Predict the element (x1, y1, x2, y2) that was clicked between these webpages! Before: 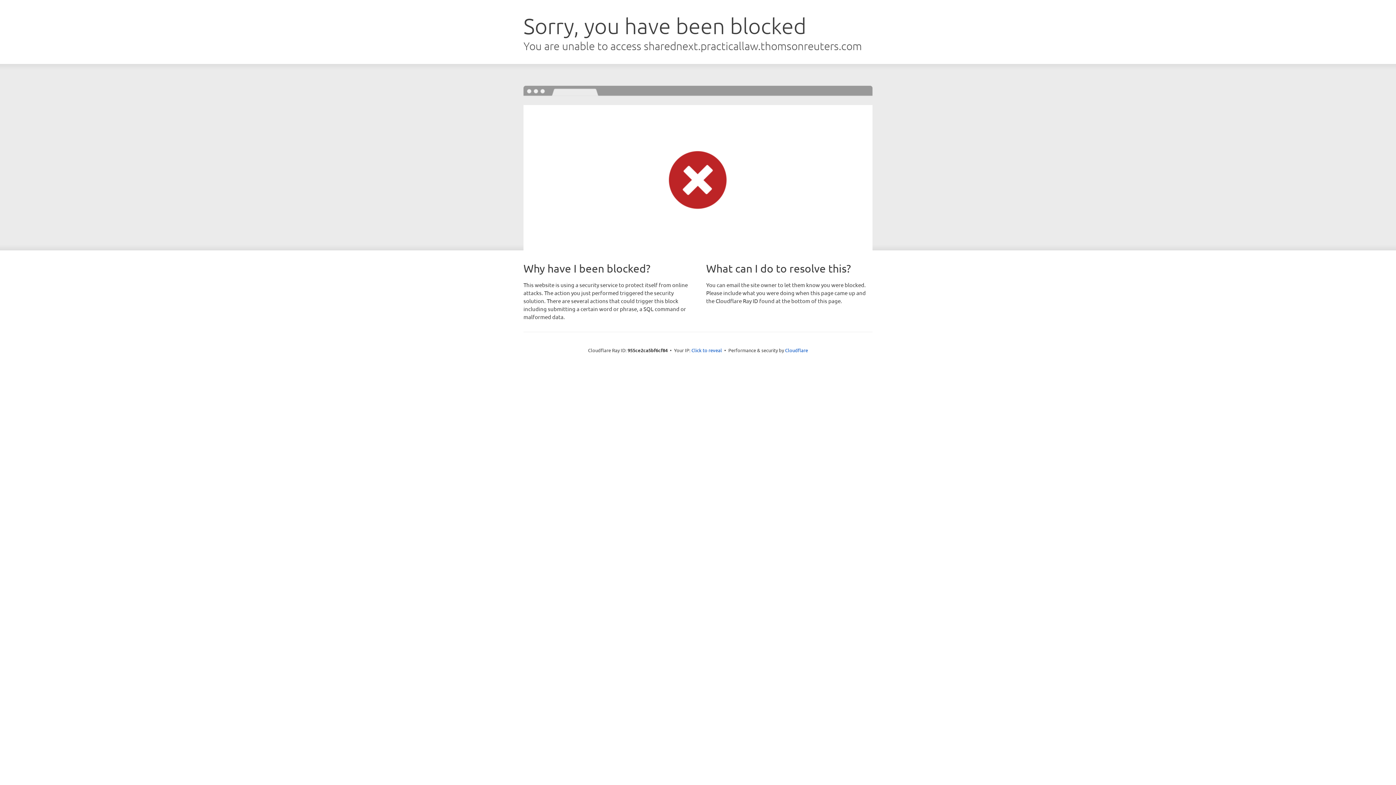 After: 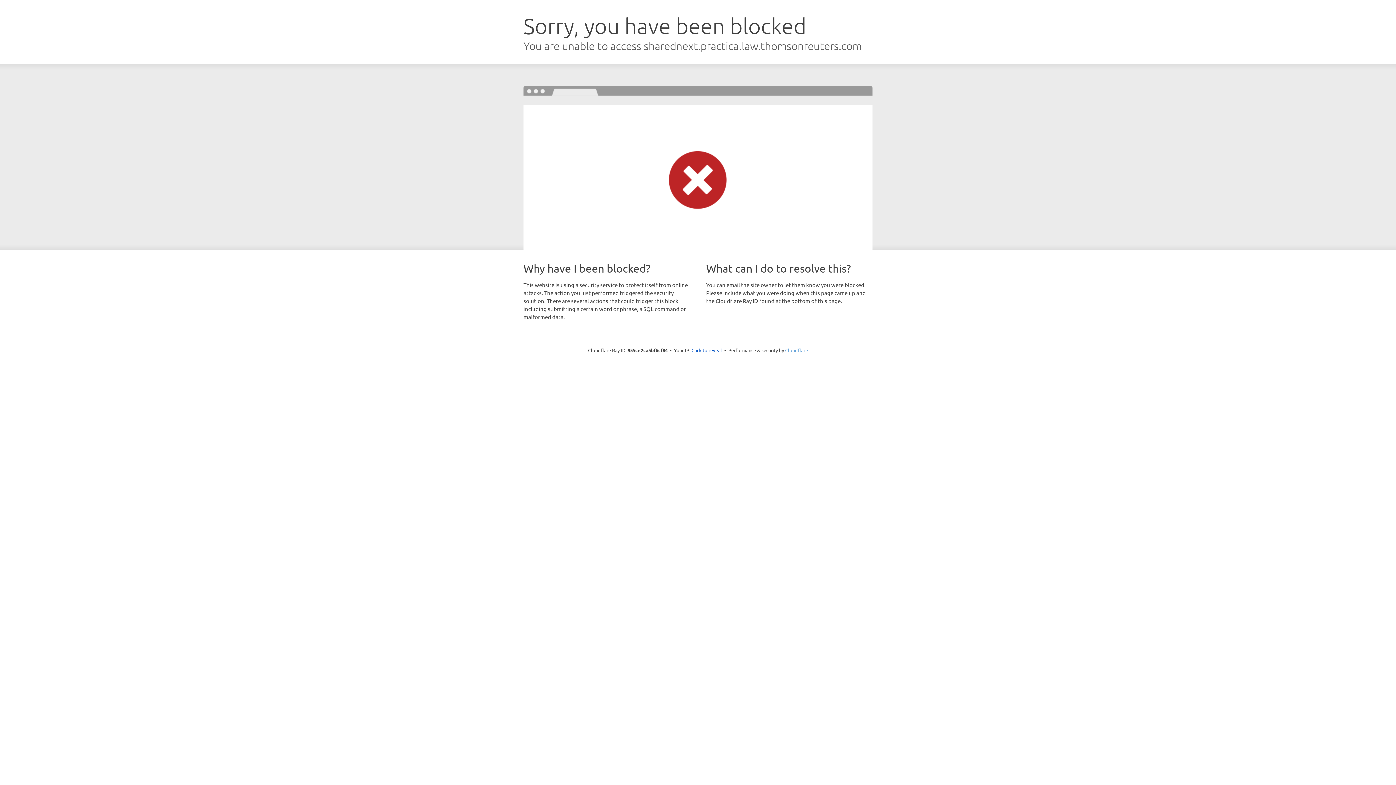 Action: label: Cloudflare bbox: (785, 347, 808, 353)